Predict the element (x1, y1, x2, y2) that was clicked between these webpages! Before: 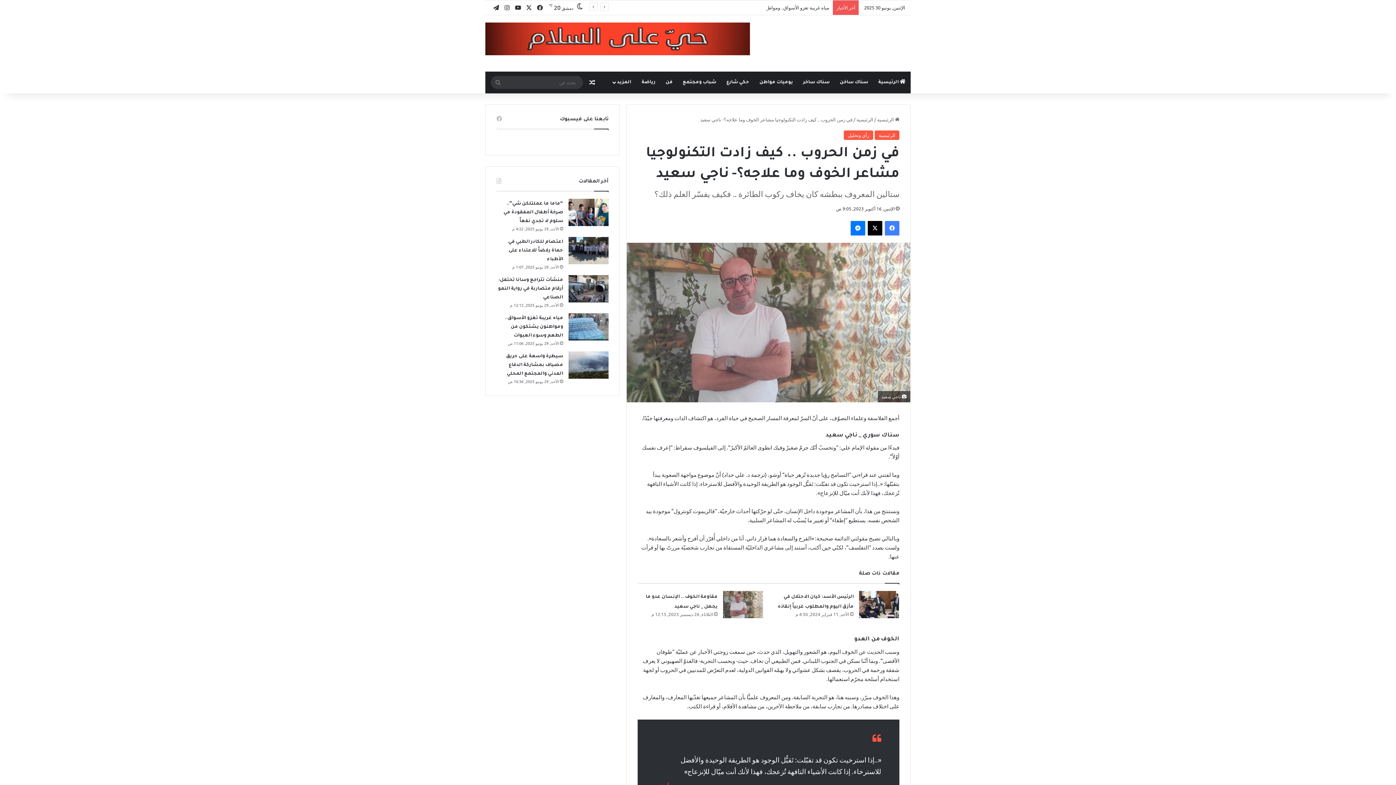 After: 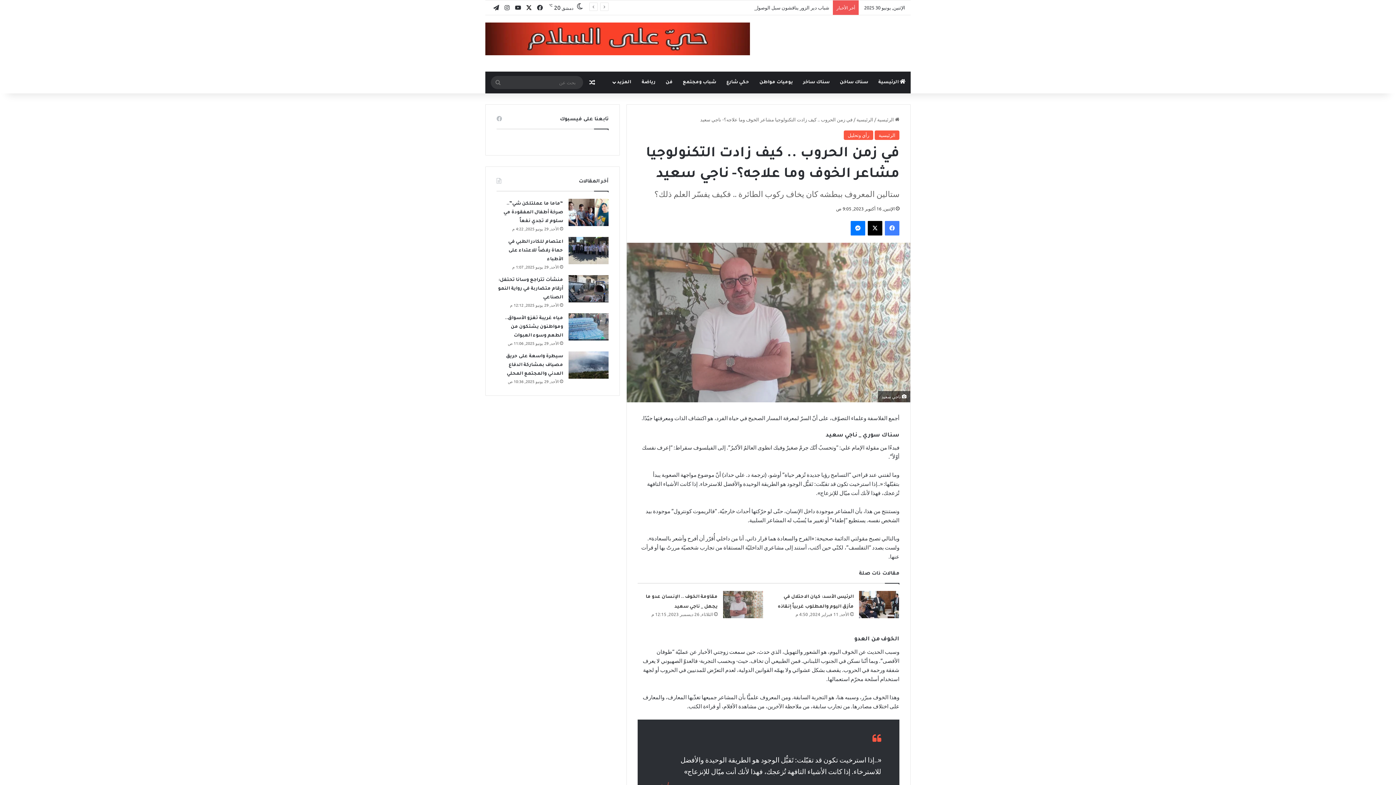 Action: bbox: (523, 0, 534, 14) label: ‫X